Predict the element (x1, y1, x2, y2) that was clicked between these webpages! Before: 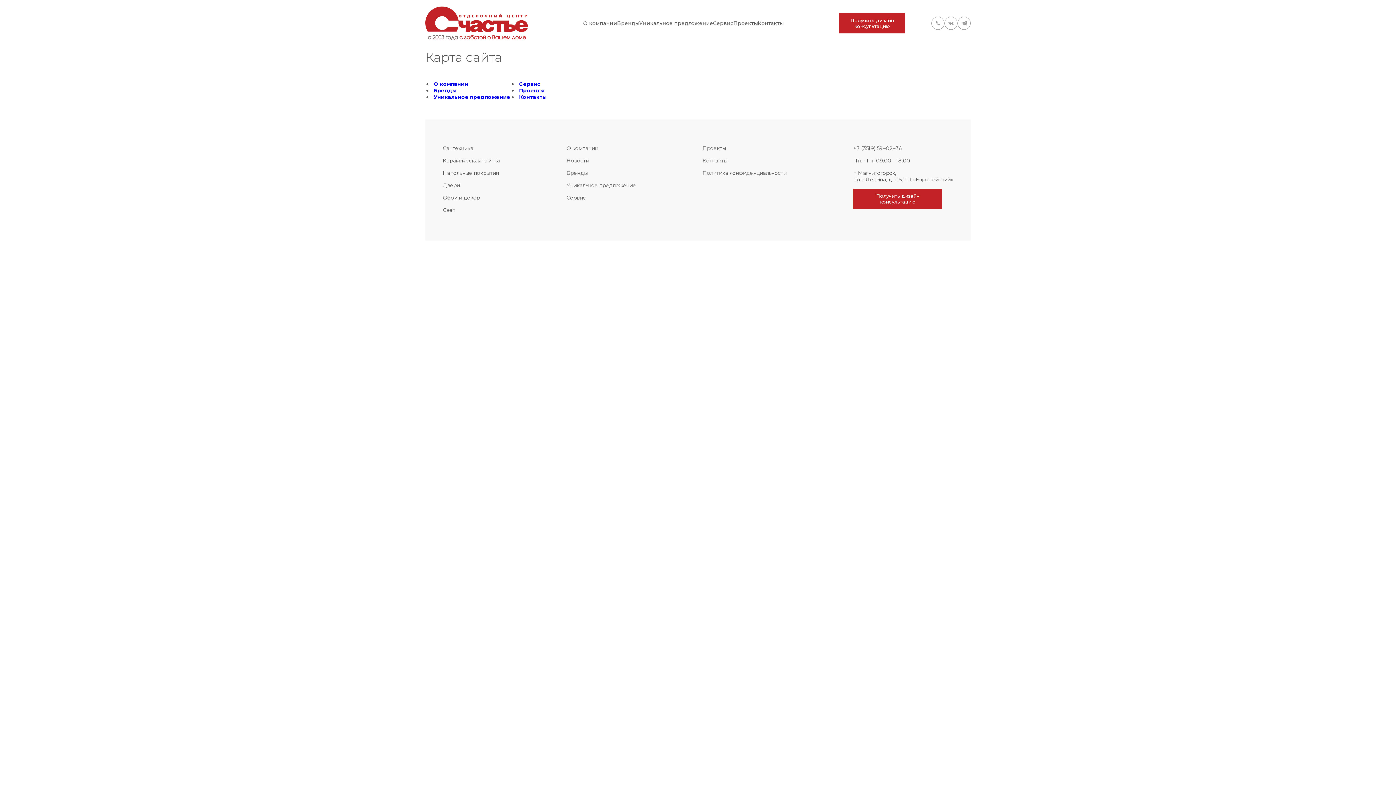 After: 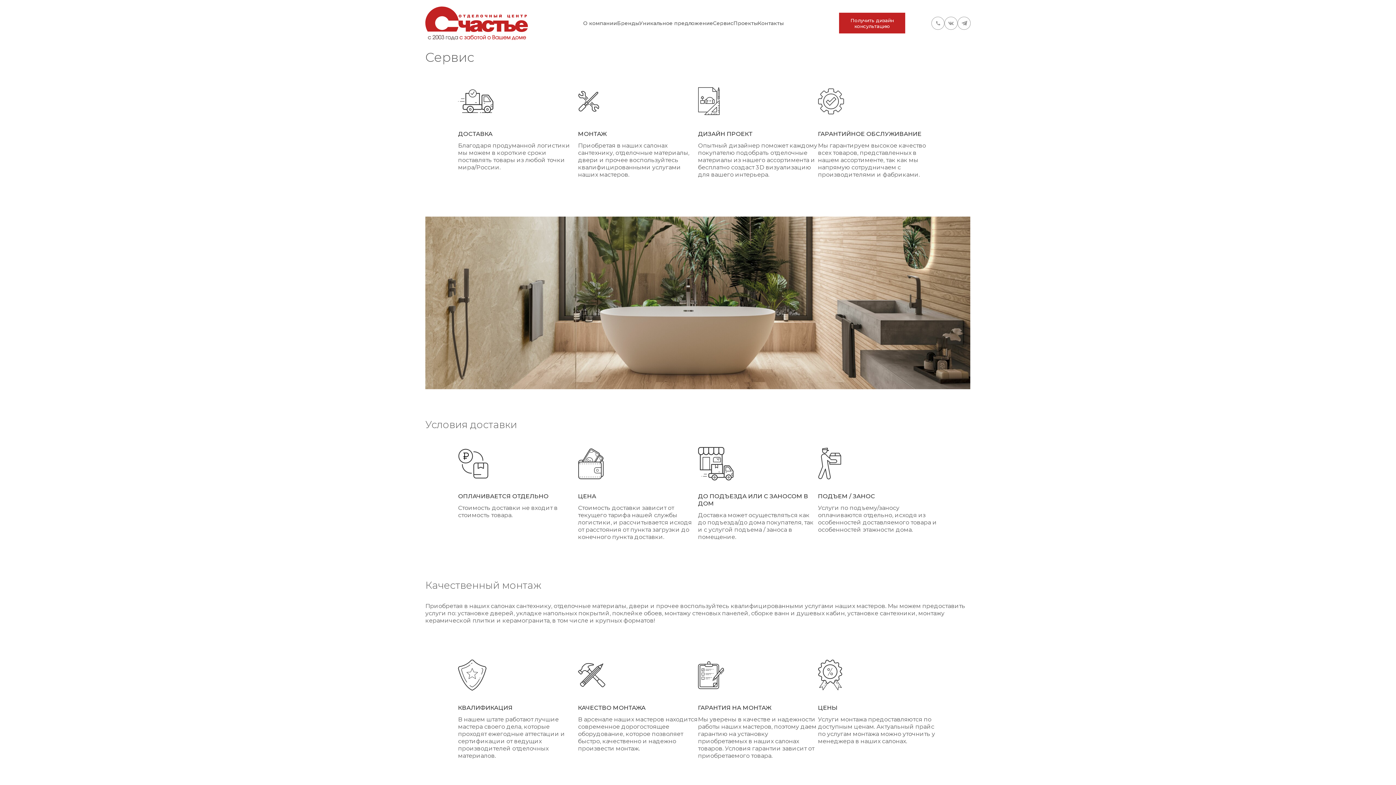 Action: bbox: (519, 80, 540, 87) label: Сервис